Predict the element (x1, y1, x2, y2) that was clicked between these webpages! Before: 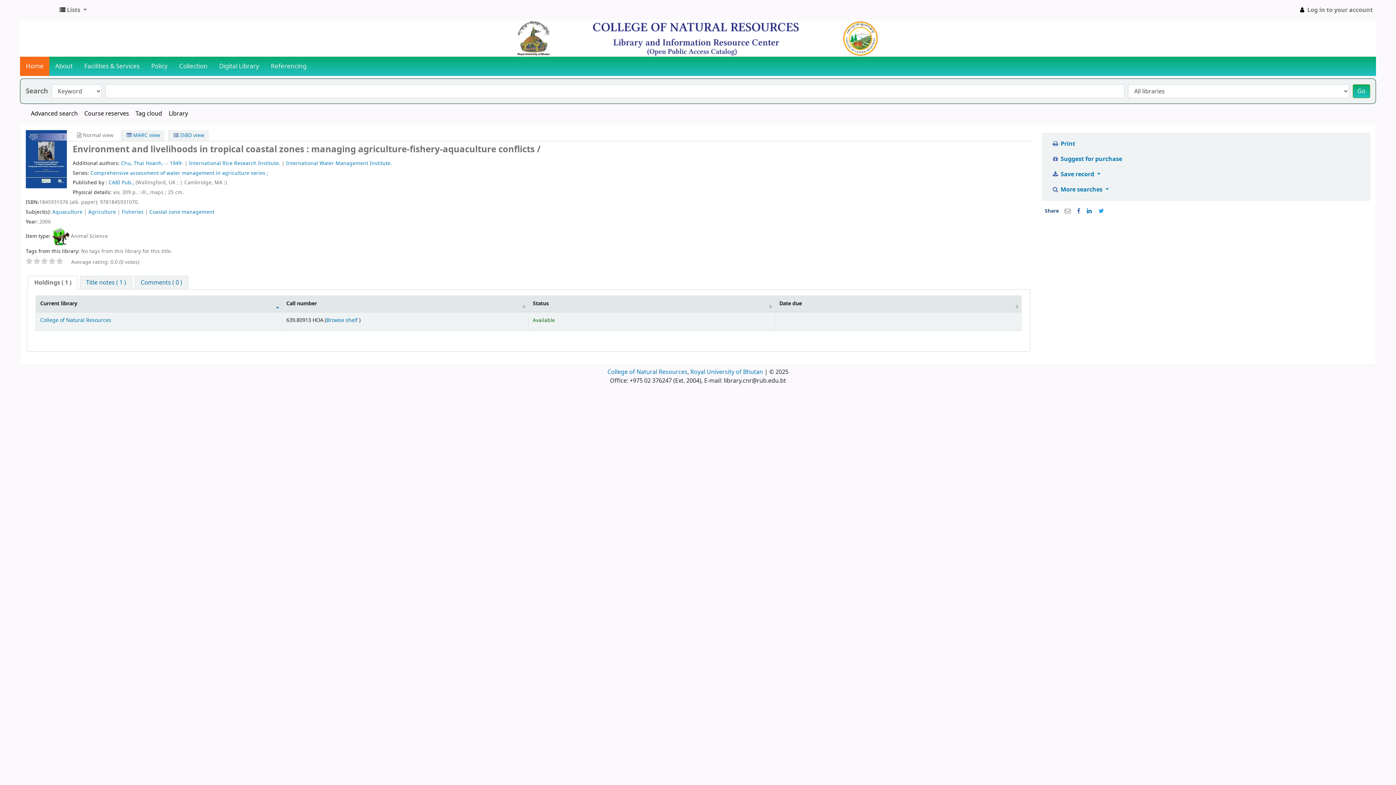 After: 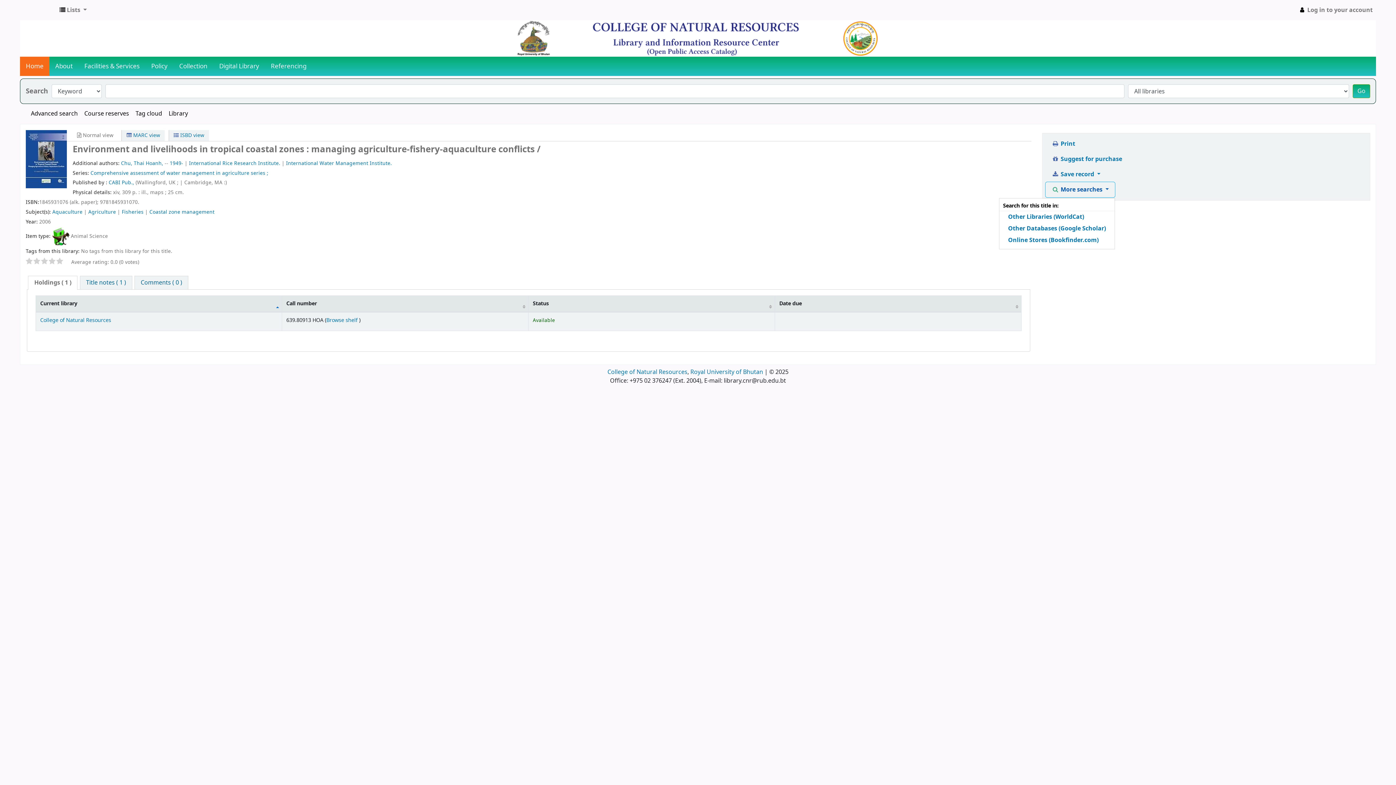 Action: label:  More searches  bbox: (1045, 182, 1115, 197)